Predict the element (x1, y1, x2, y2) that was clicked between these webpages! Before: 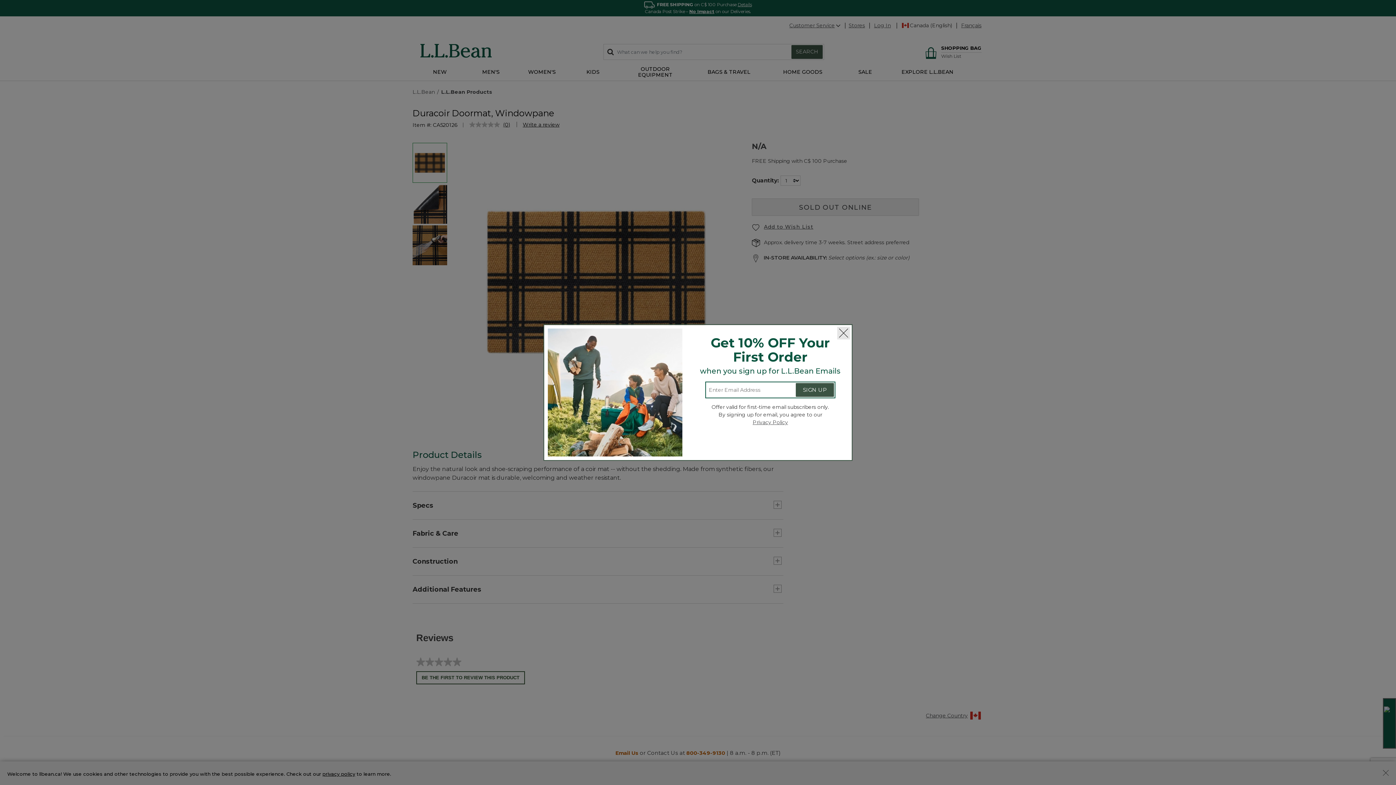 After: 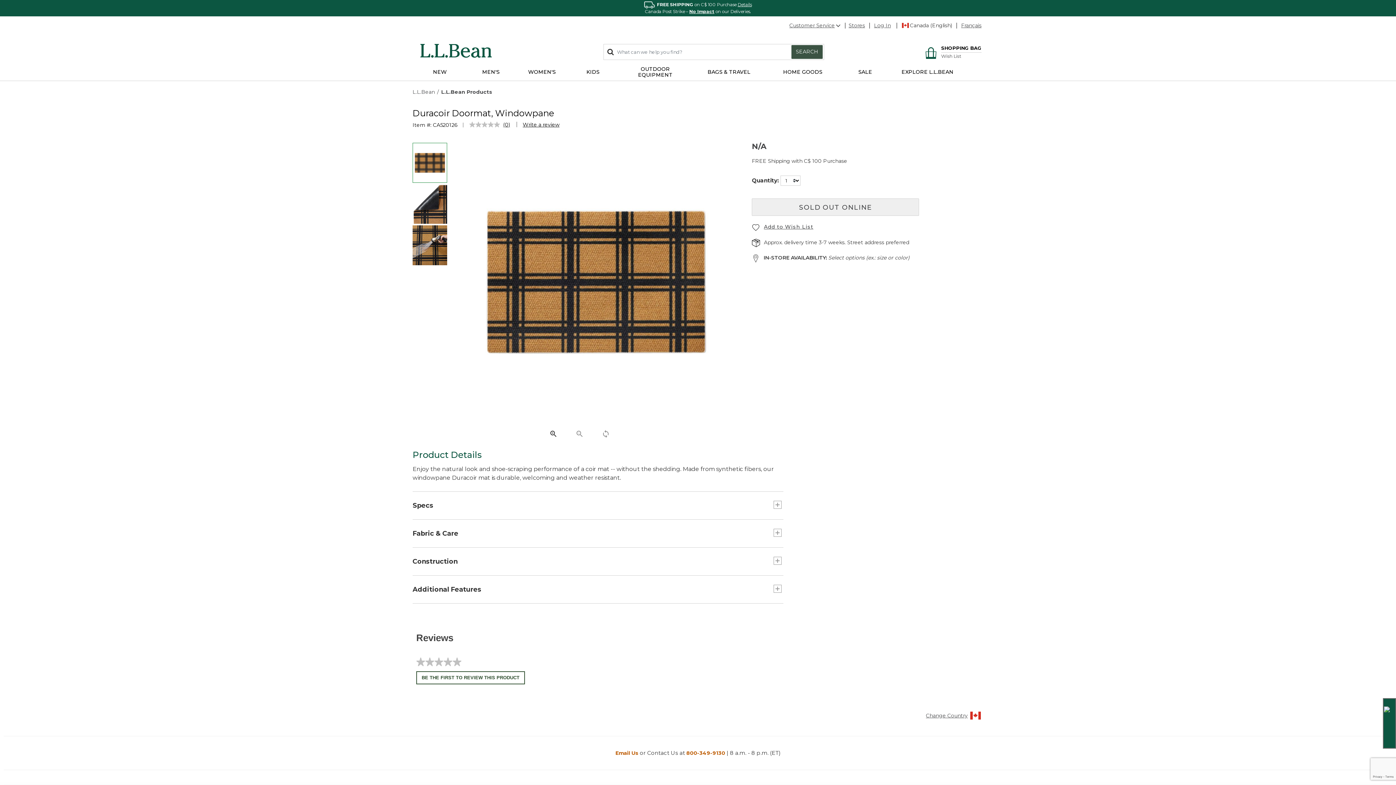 Action: label: Close bbox: (837, 327, 850, 339)